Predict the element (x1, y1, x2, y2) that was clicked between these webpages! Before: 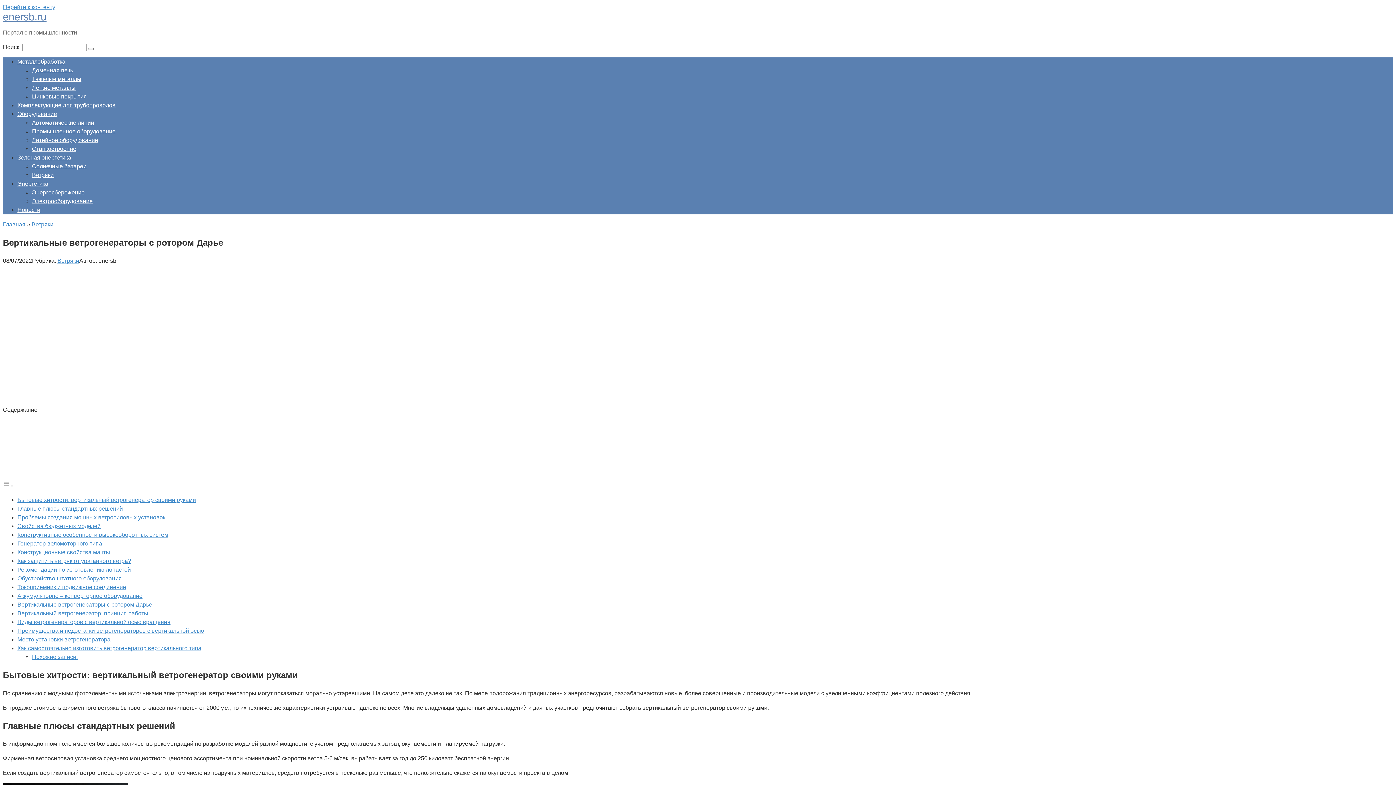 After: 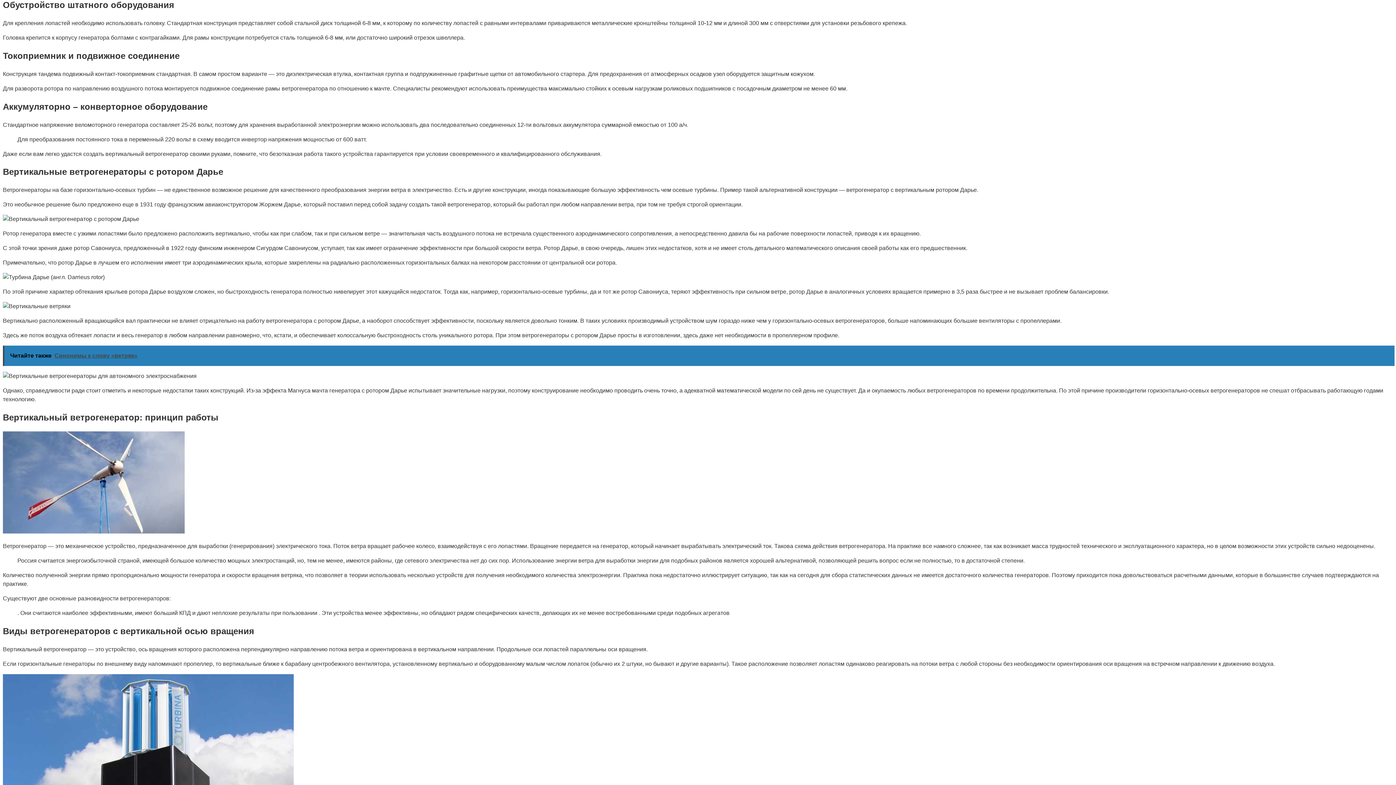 Action: bbox: (17, 575, 121, 581) label: Обустройство штатного оборудования